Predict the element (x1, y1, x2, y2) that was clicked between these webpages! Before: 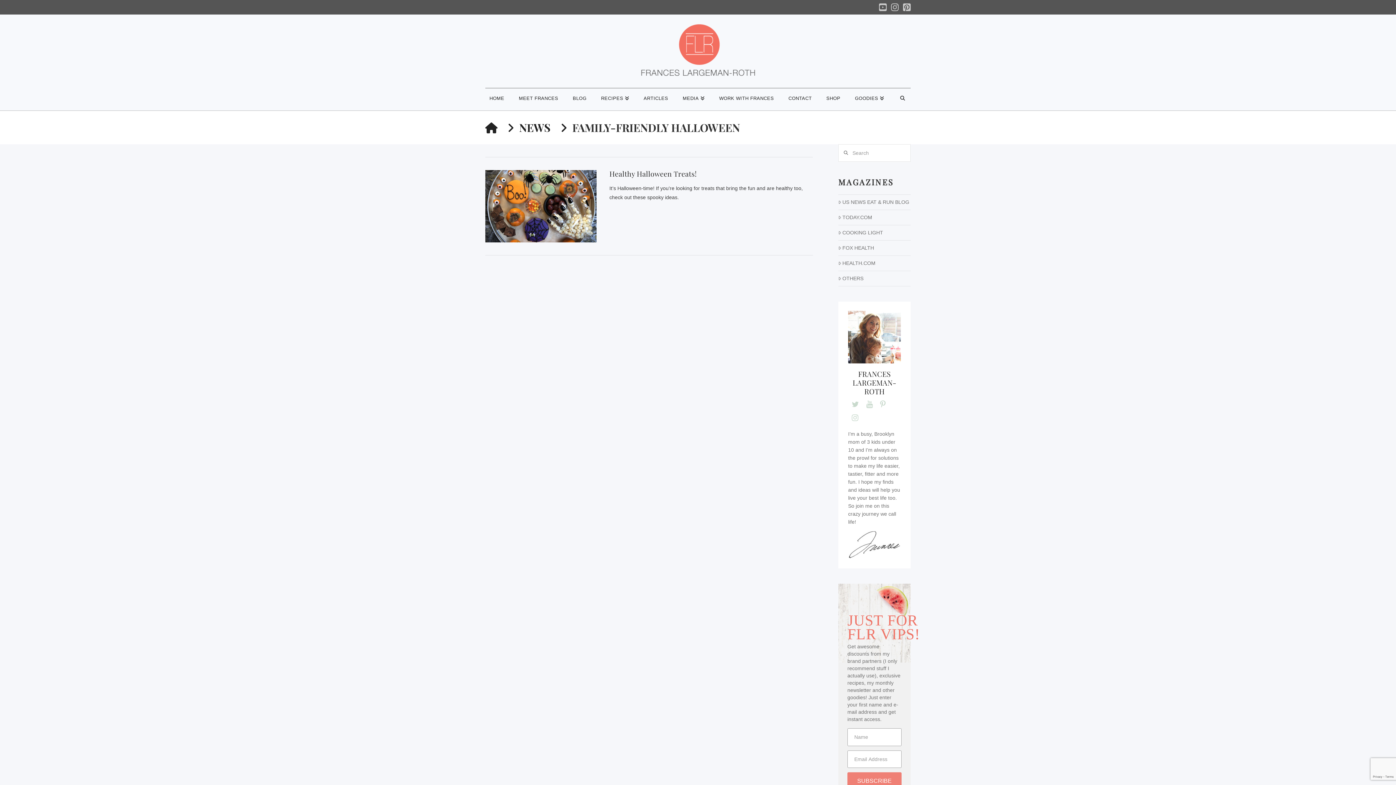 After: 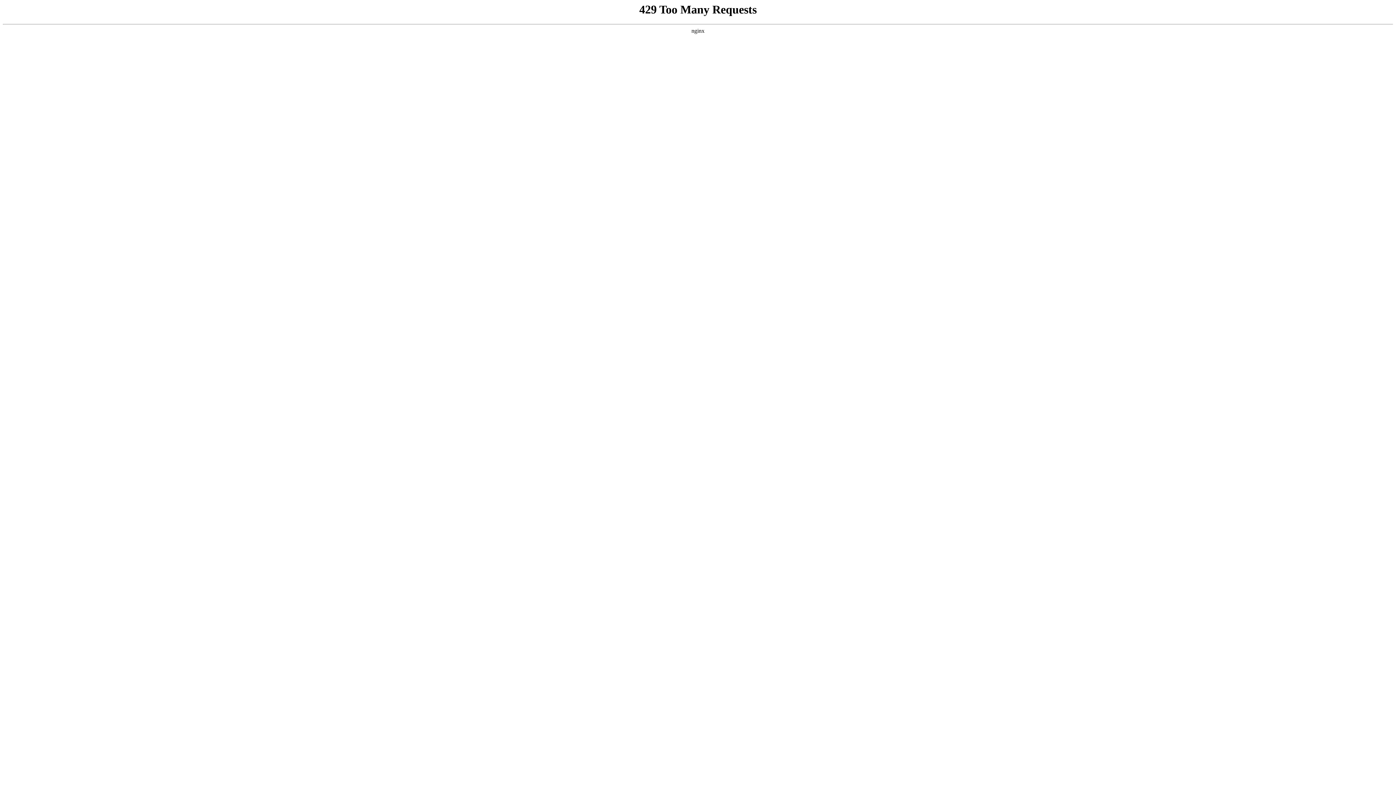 Action: bbox: (838, 271, 863, 286) label: OTHERS